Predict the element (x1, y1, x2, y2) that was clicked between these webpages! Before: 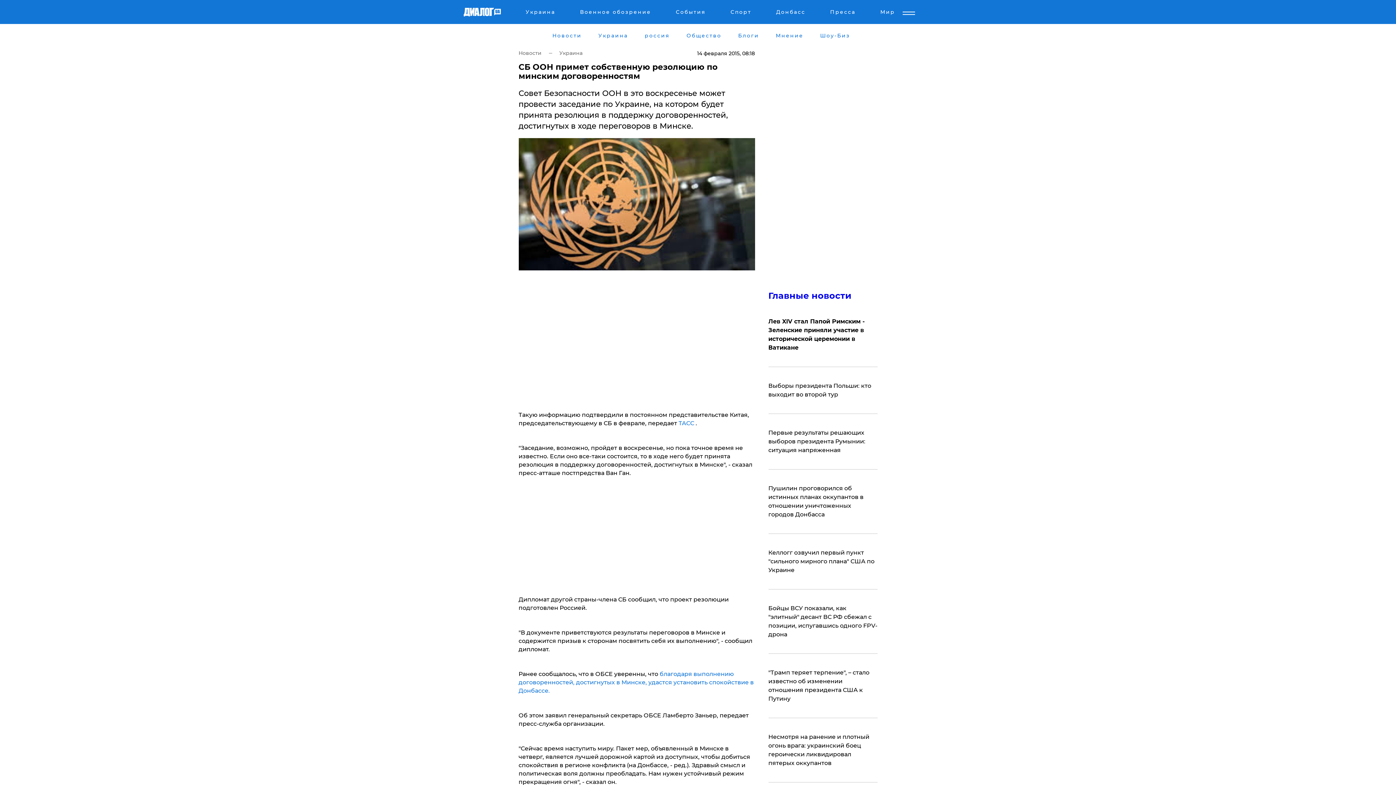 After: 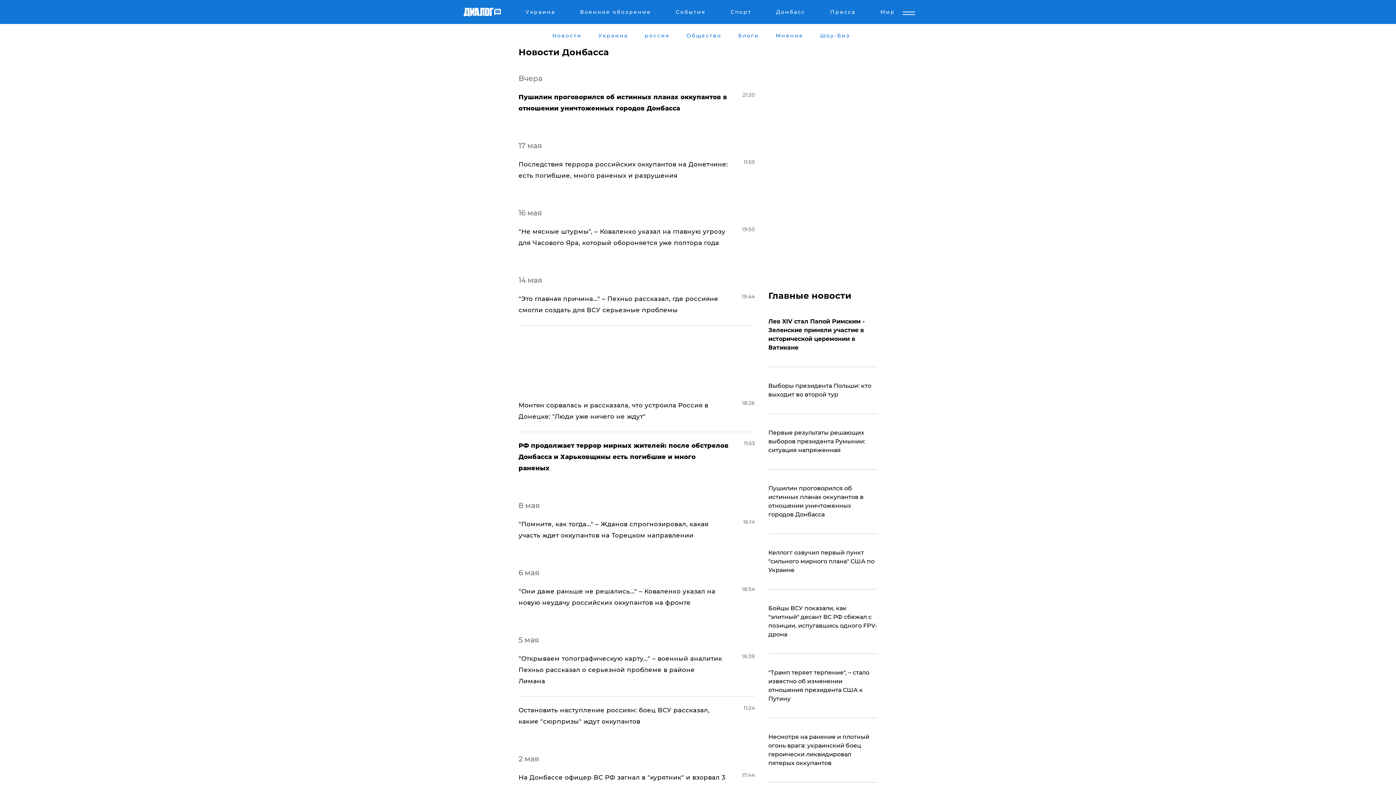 Action: label: Донбасс bbox: (775, 8, 806, 17)